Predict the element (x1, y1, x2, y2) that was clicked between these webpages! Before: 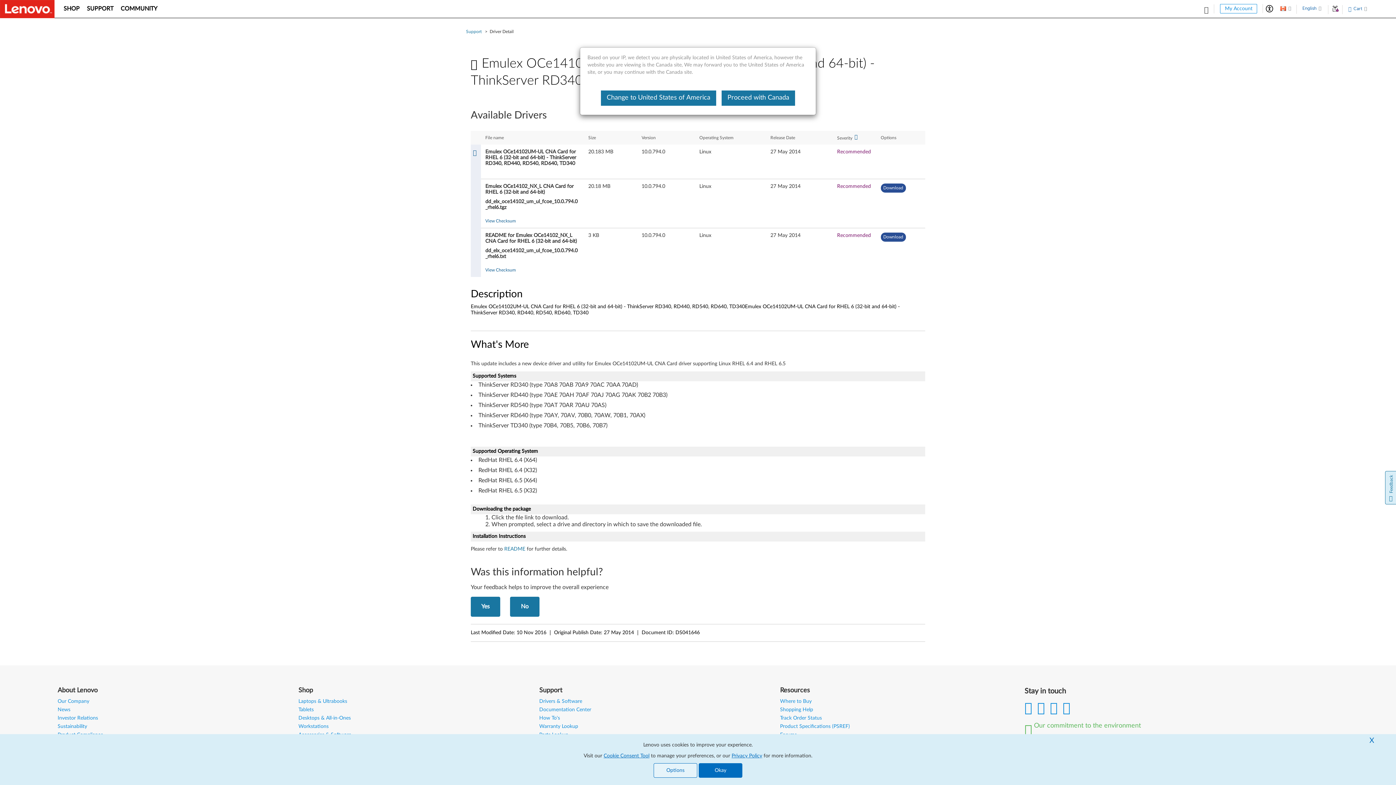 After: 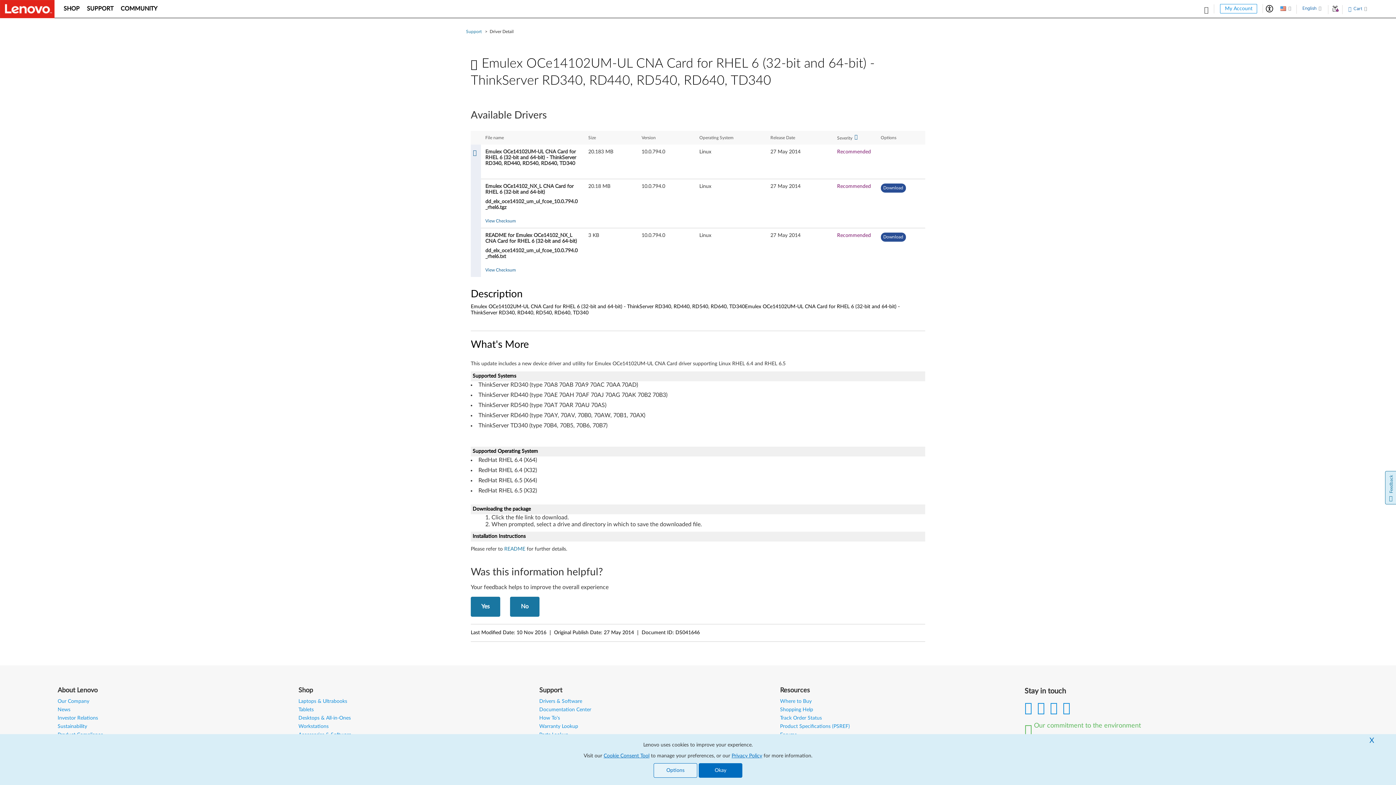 Action: bbox: (601, 90, 716, 105) label: Change to United States of America